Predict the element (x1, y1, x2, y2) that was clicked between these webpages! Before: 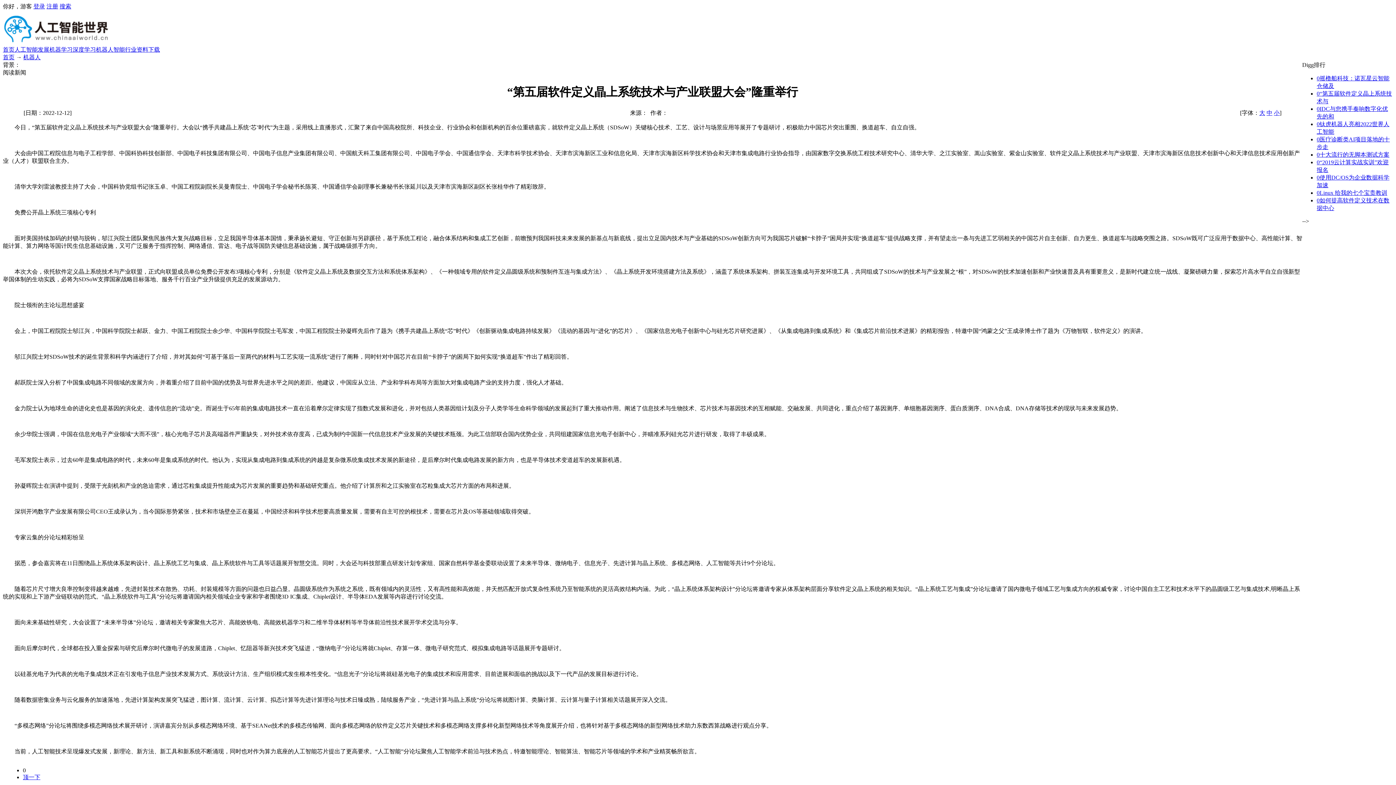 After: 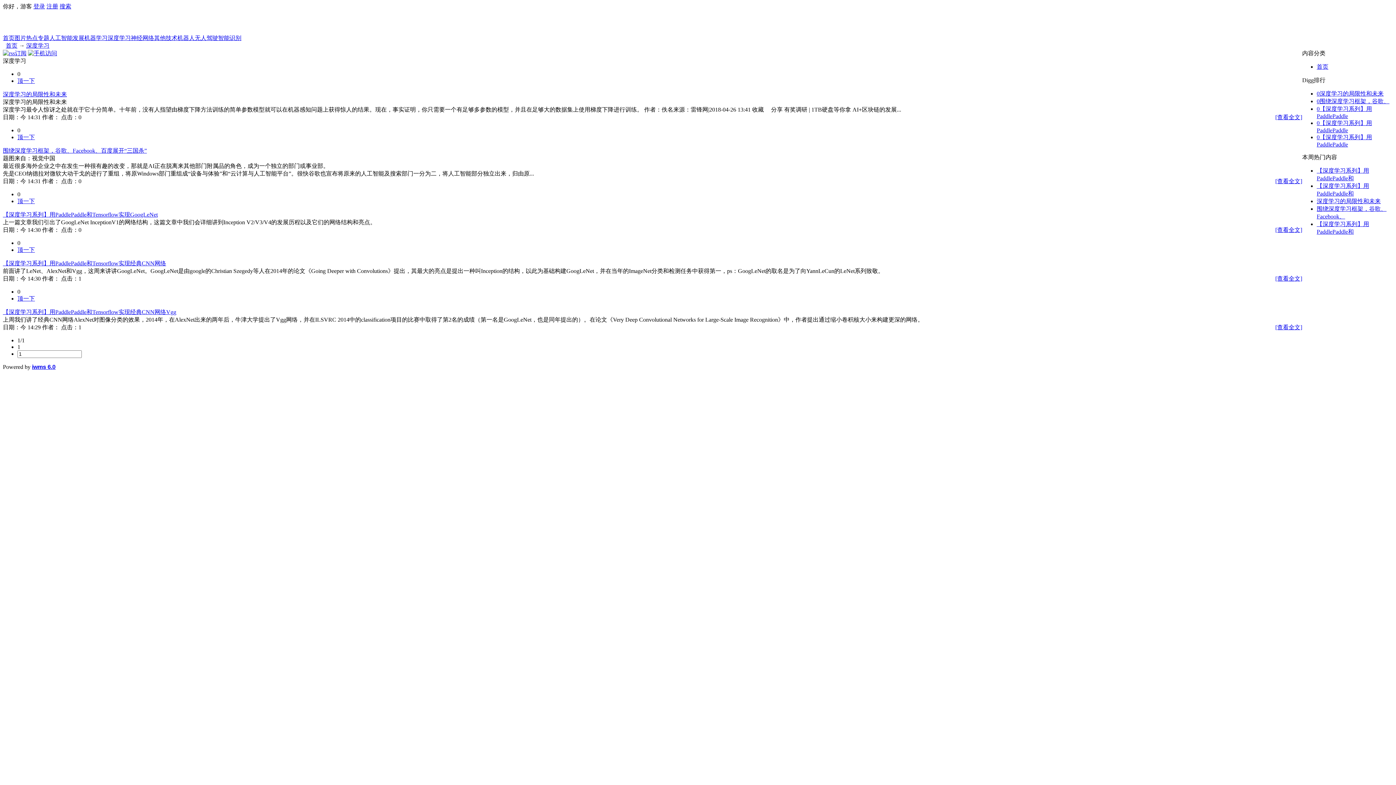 Action: bbox: (72, 46, 96, 52) label: 深度学习